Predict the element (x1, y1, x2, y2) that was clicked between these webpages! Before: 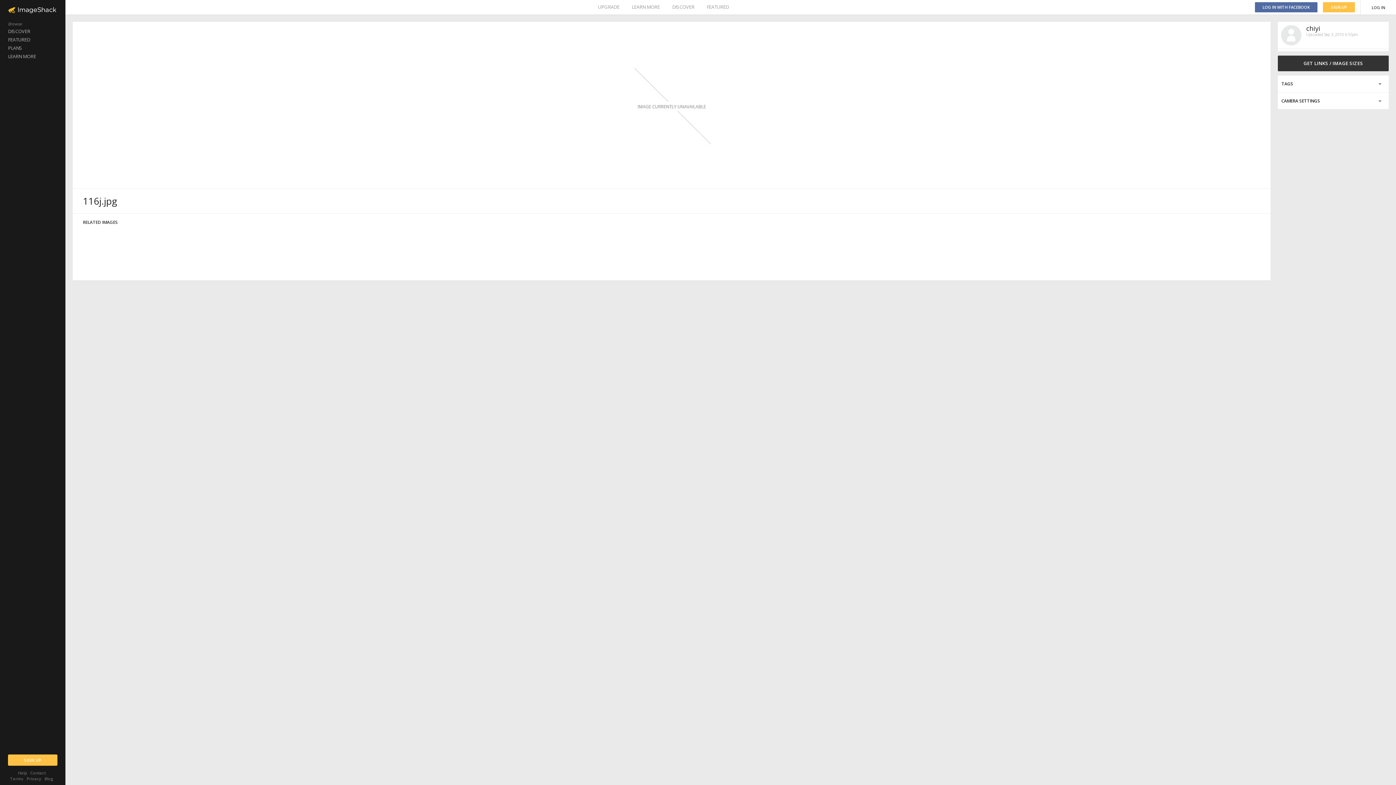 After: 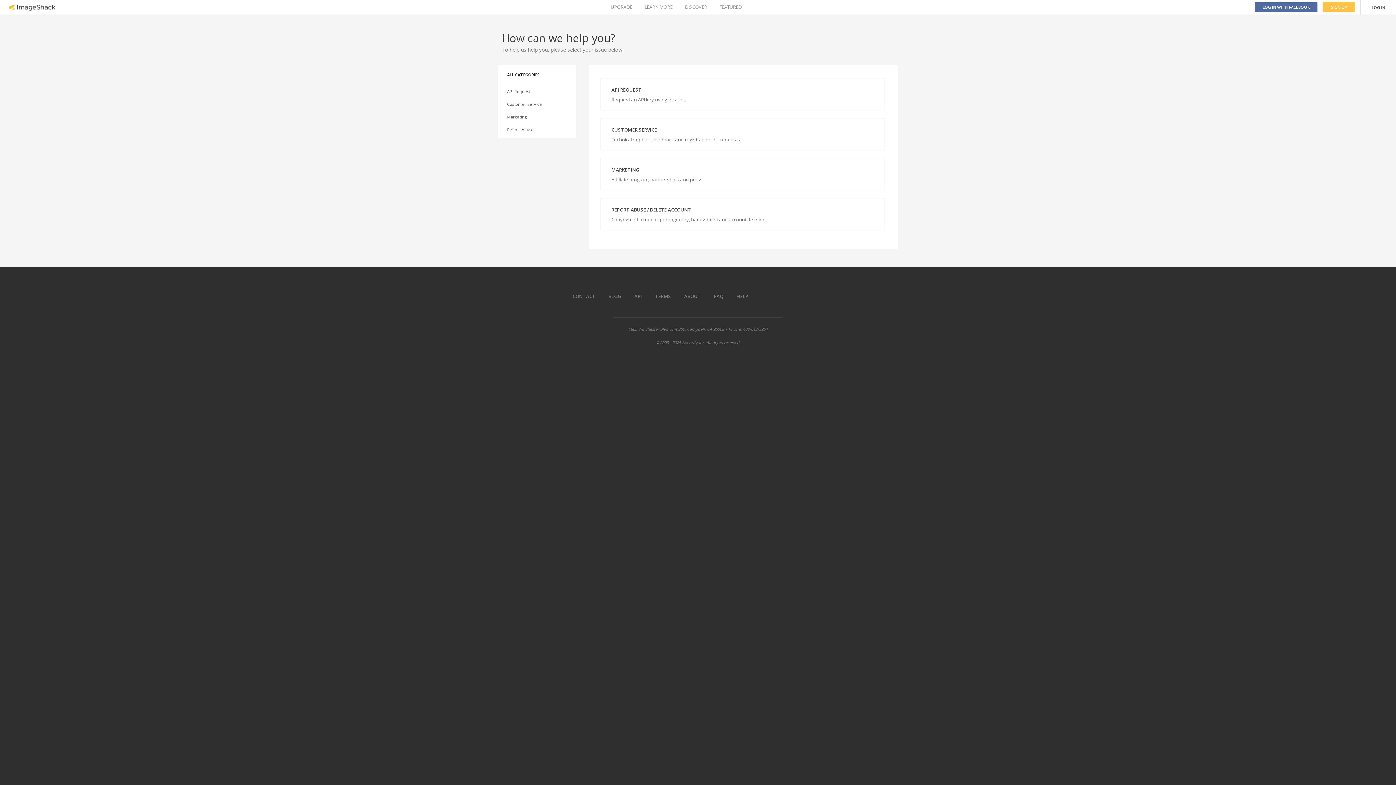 Action: label: Contact bbox: (30, 770, 45, 776)